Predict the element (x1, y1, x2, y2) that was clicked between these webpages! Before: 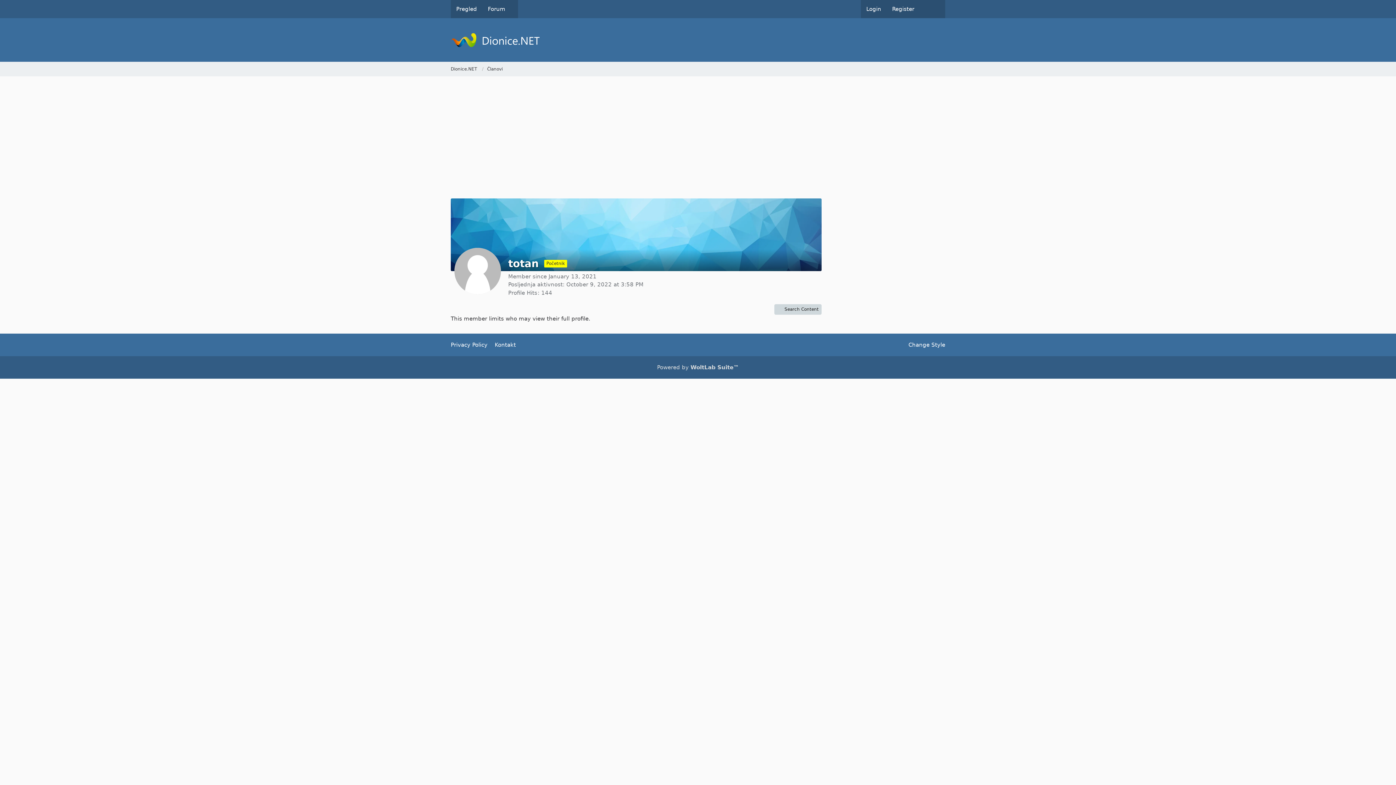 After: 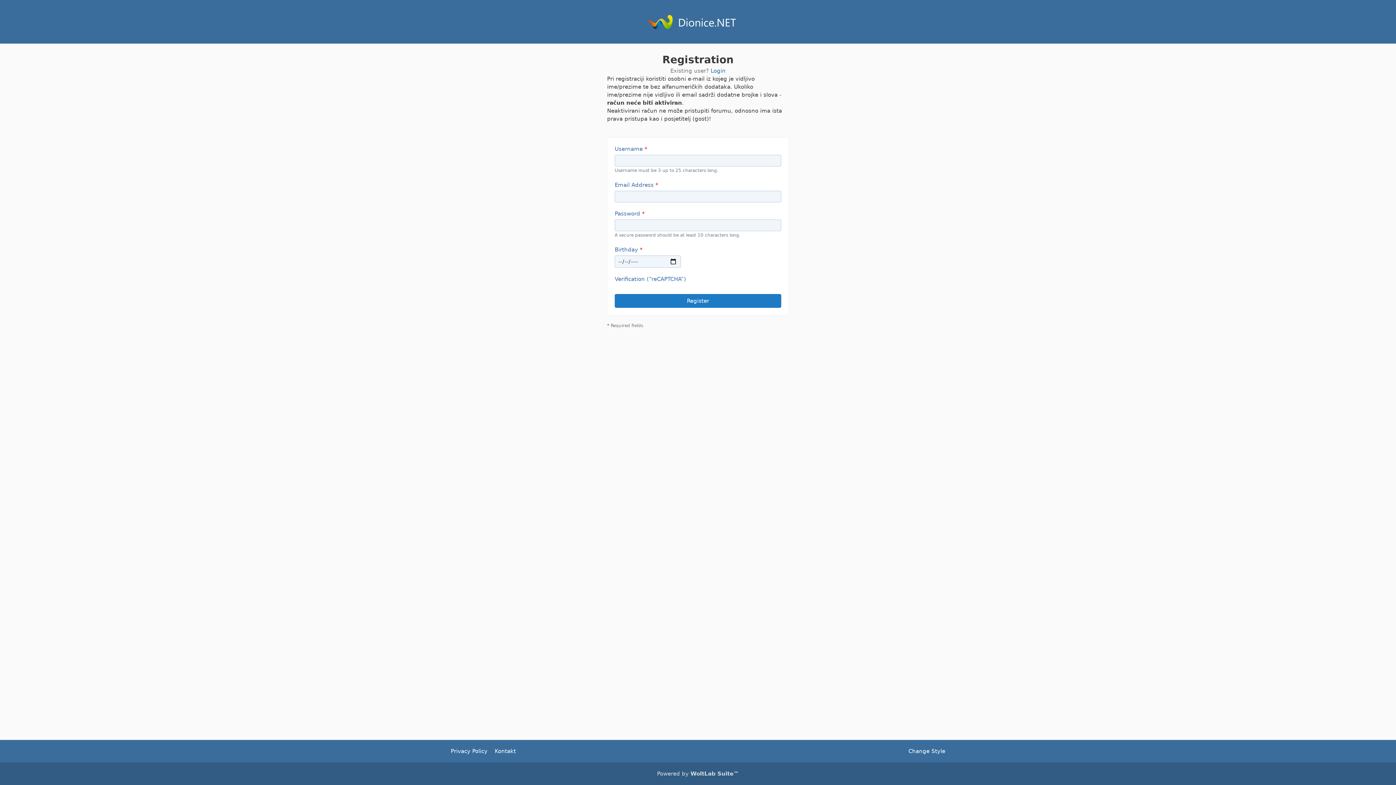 Action: label: Register bbox: (886, 0, 920, 18)